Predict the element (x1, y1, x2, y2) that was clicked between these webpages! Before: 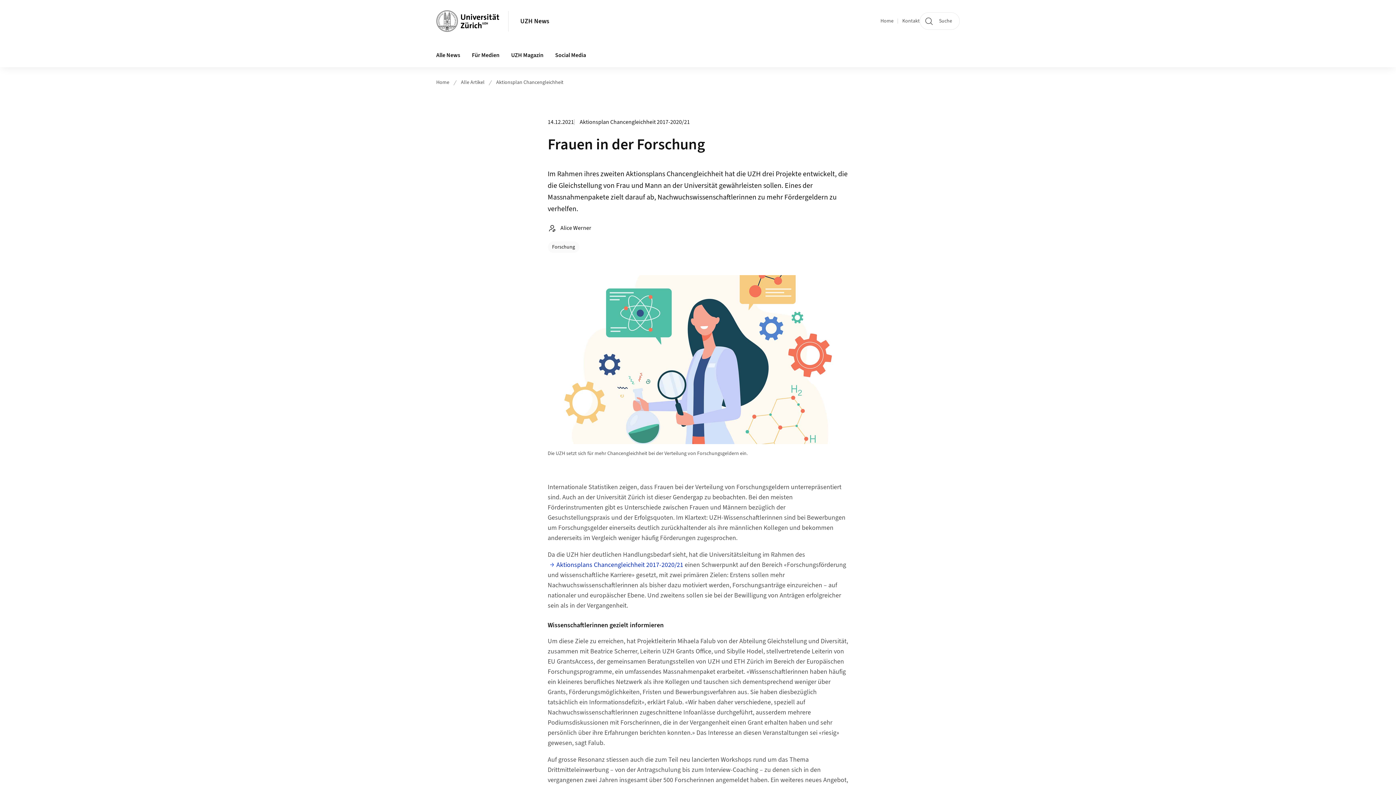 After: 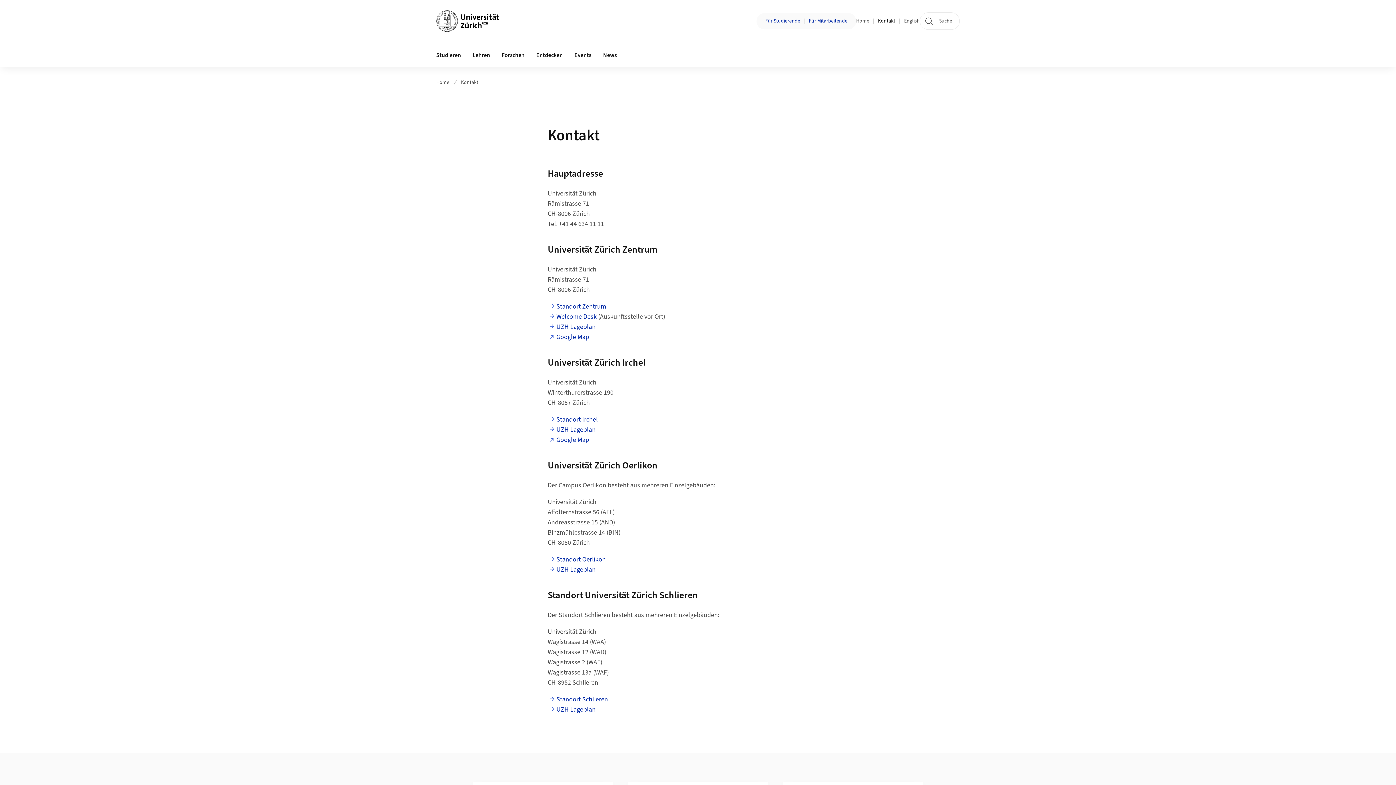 Action: label: Kontakt bbox: (902, 17, 920, 24)